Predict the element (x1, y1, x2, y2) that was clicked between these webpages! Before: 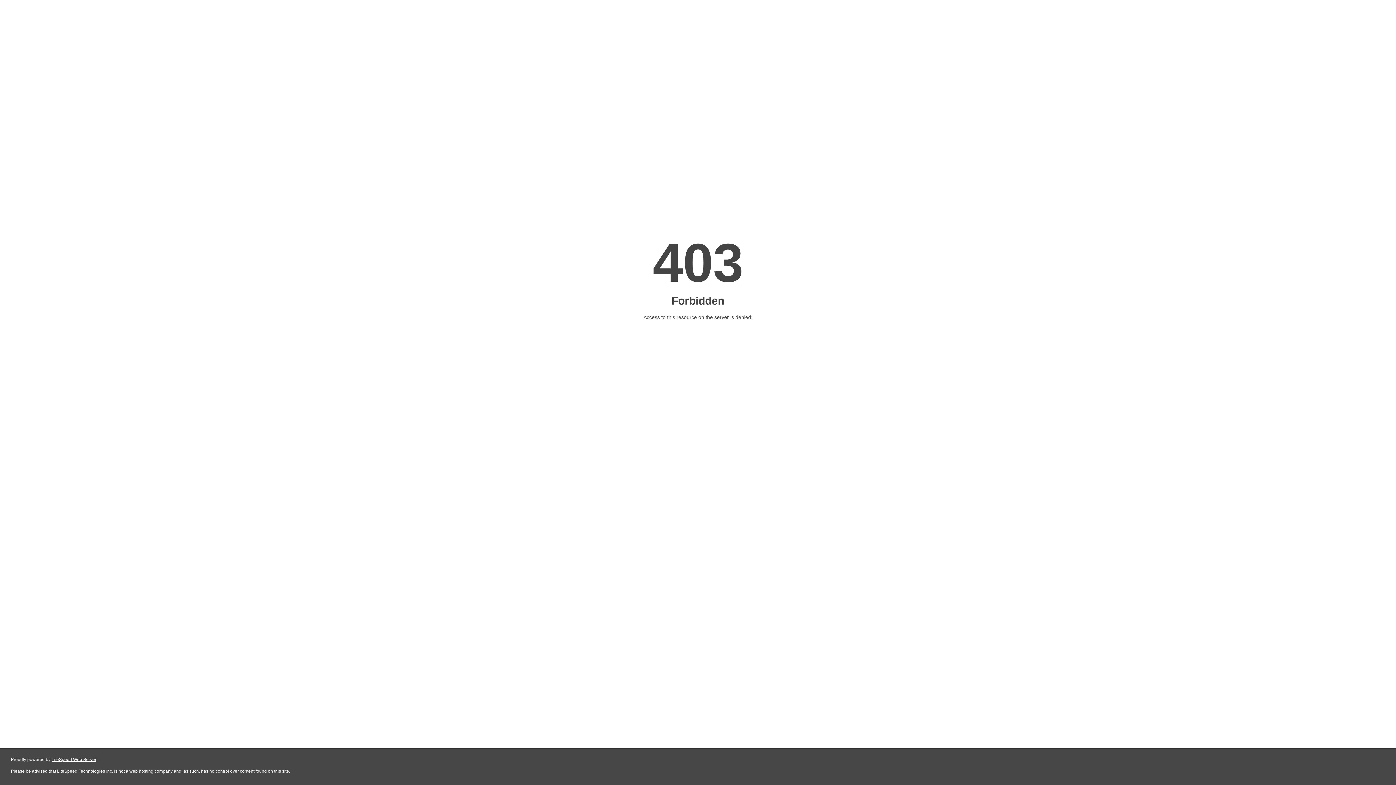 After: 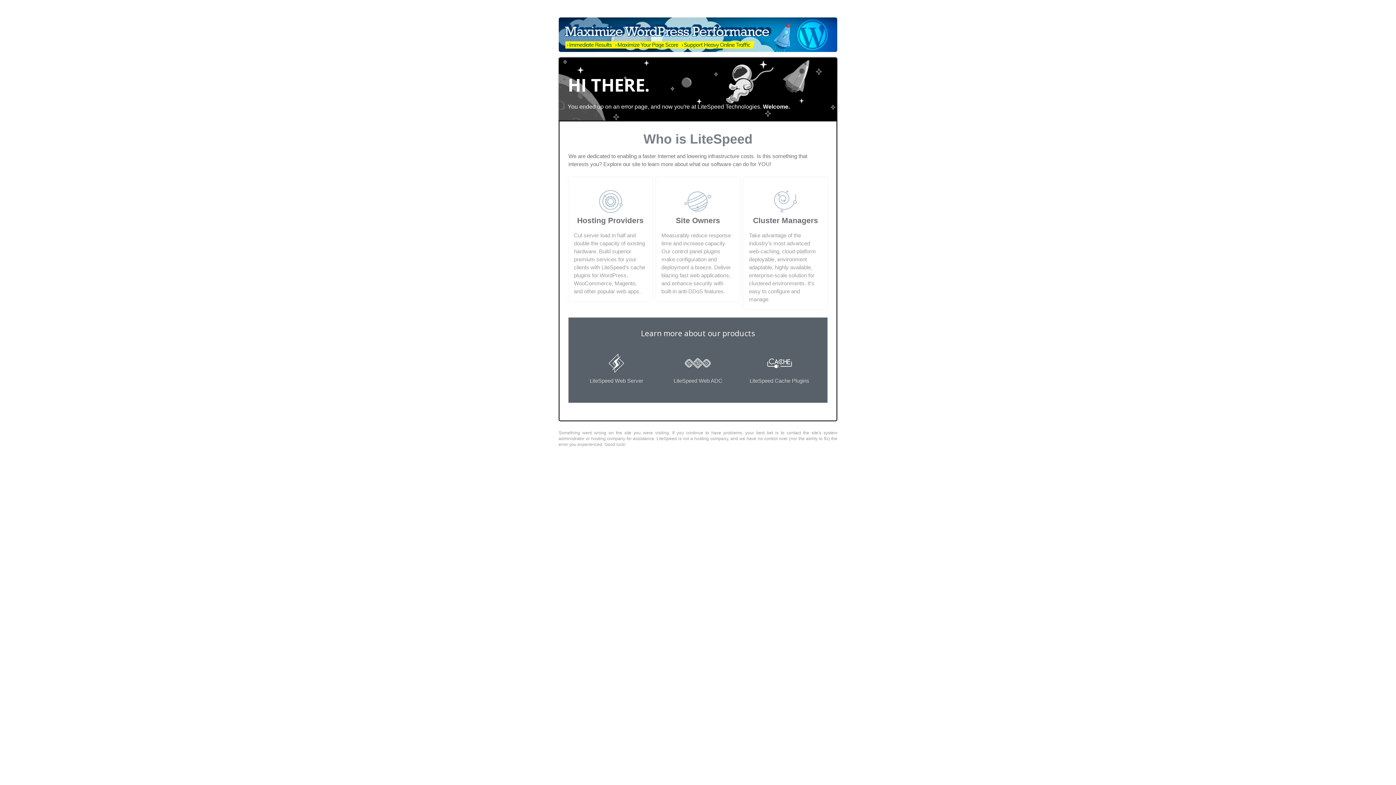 Action: label: LiteSpeed Web Server bbox: (51, 757, 96, 762)